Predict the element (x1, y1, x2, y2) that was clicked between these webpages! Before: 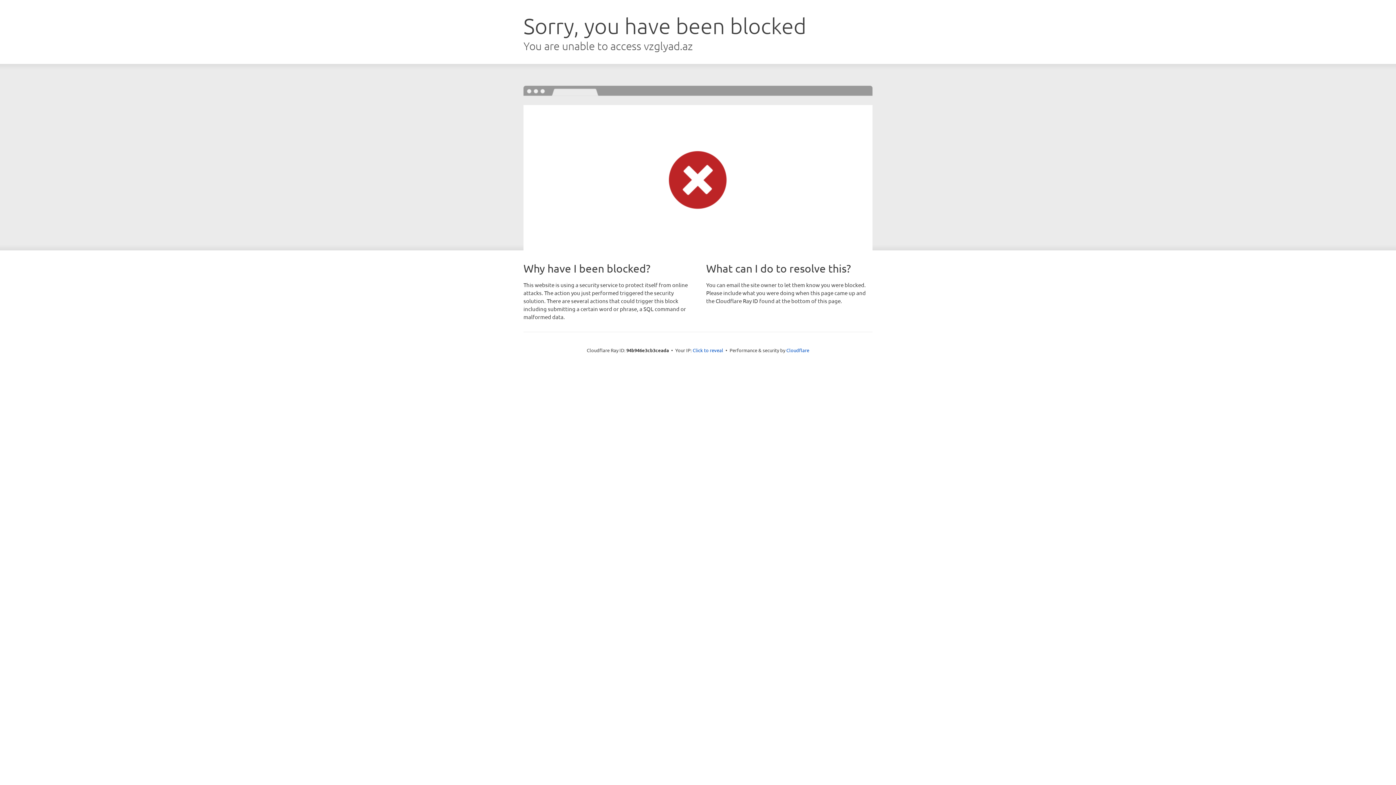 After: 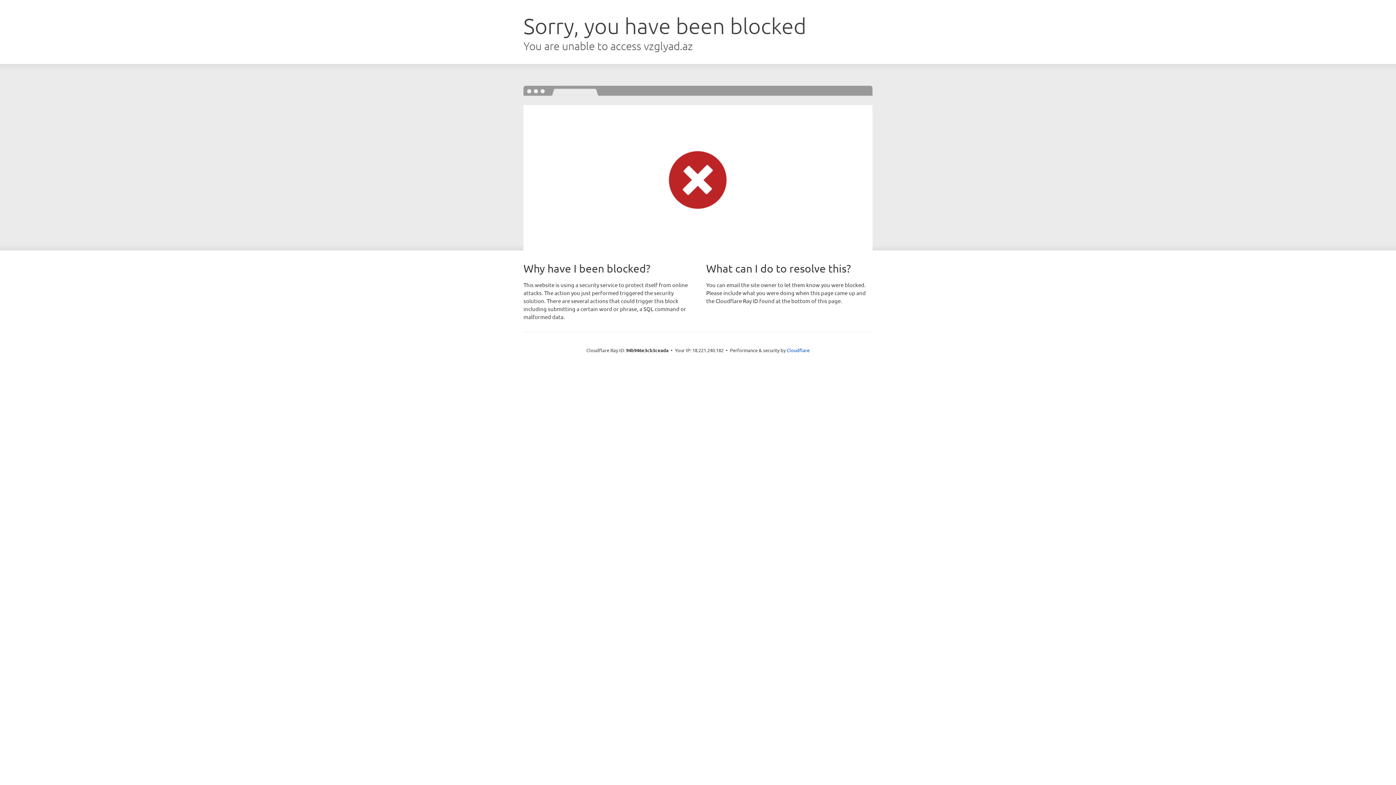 Action: label: Click to reveal bbox: (692, 346, 723, 353)